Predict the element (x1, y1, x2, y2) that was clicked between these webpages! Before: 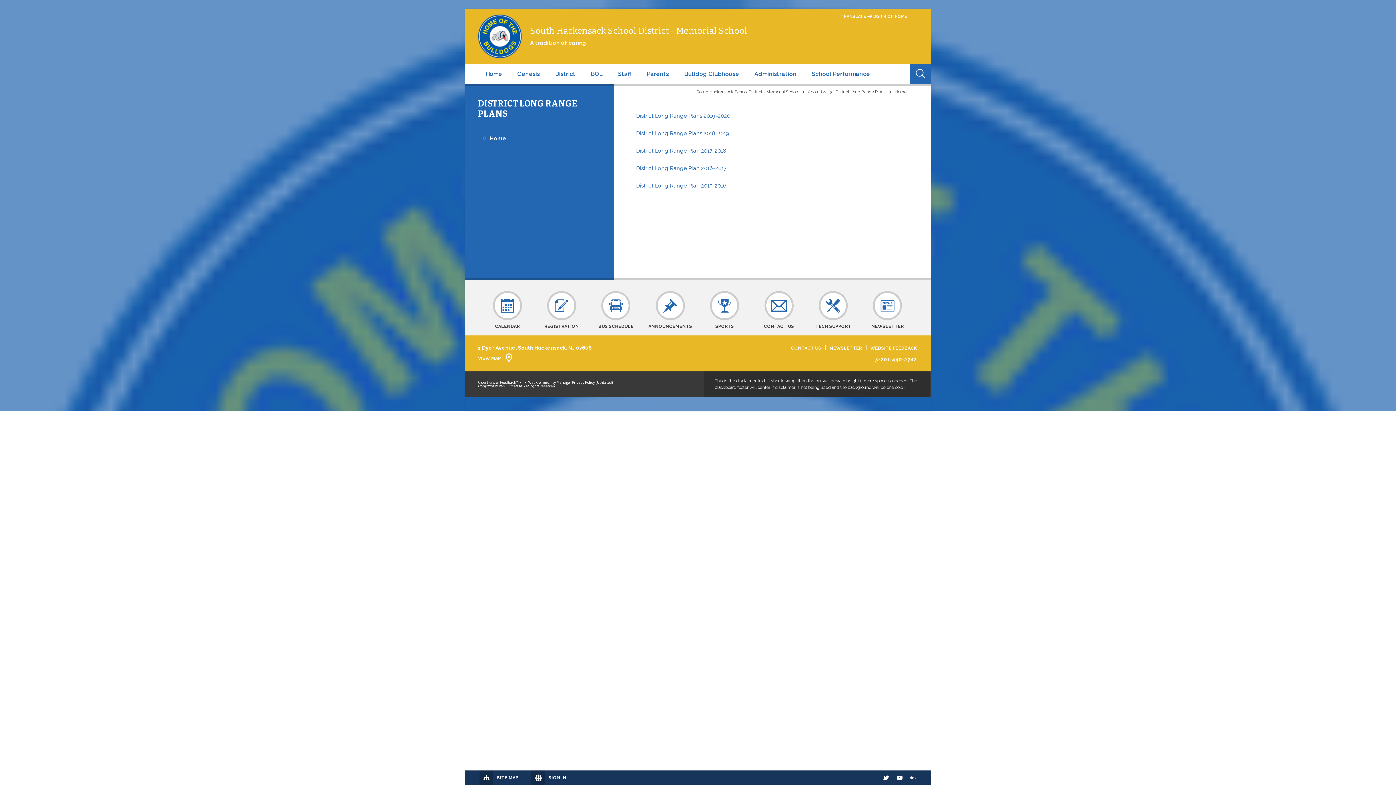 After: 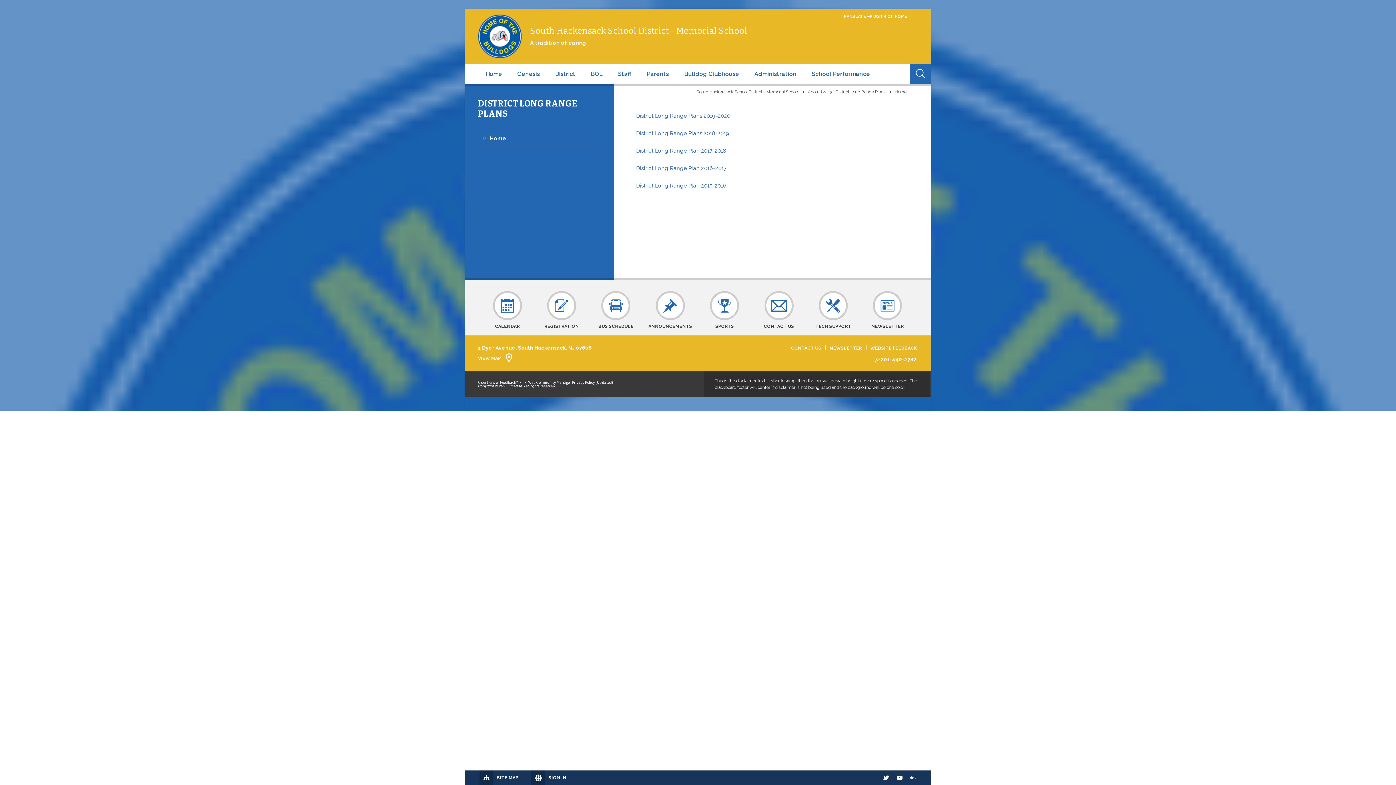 Action: bbox: (835, 89, 893, 94) label: District Long Range Plans